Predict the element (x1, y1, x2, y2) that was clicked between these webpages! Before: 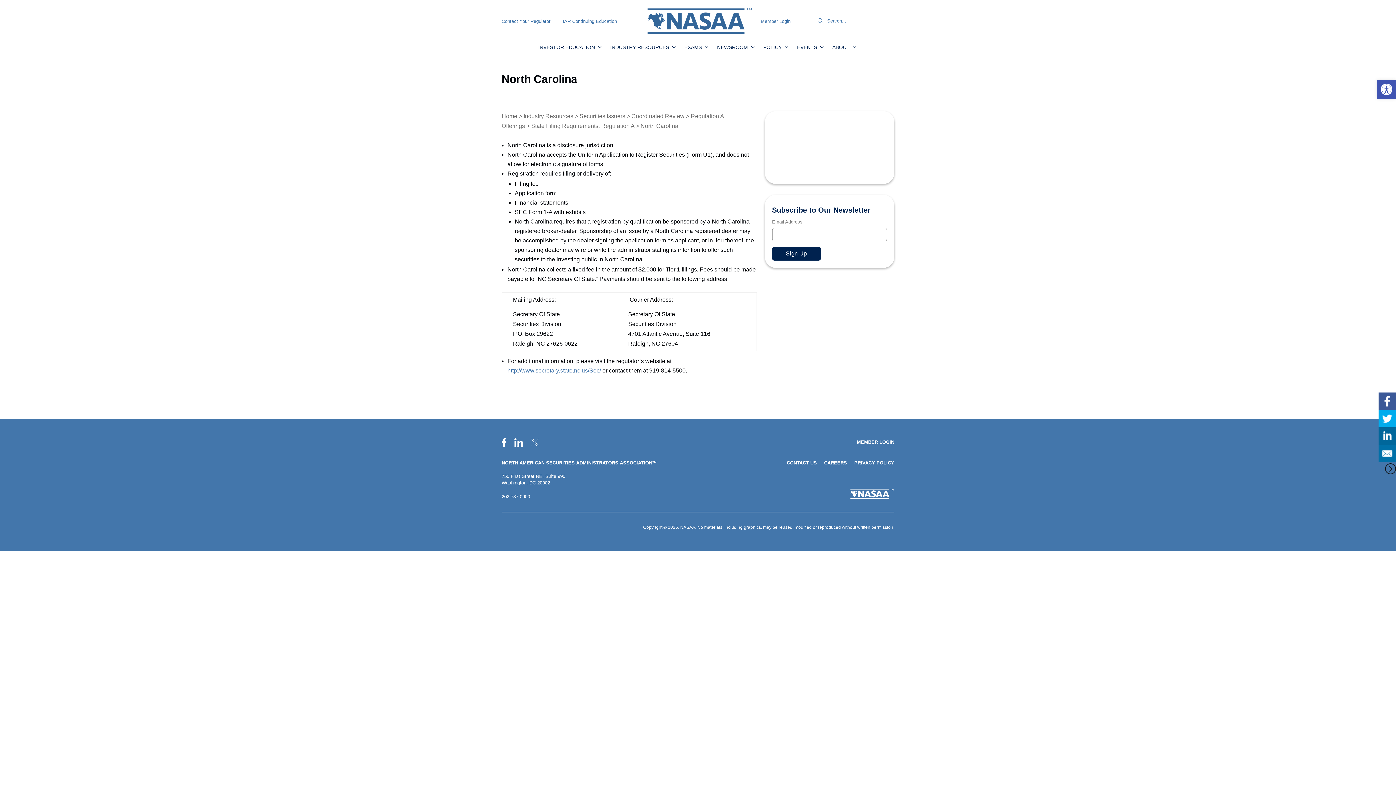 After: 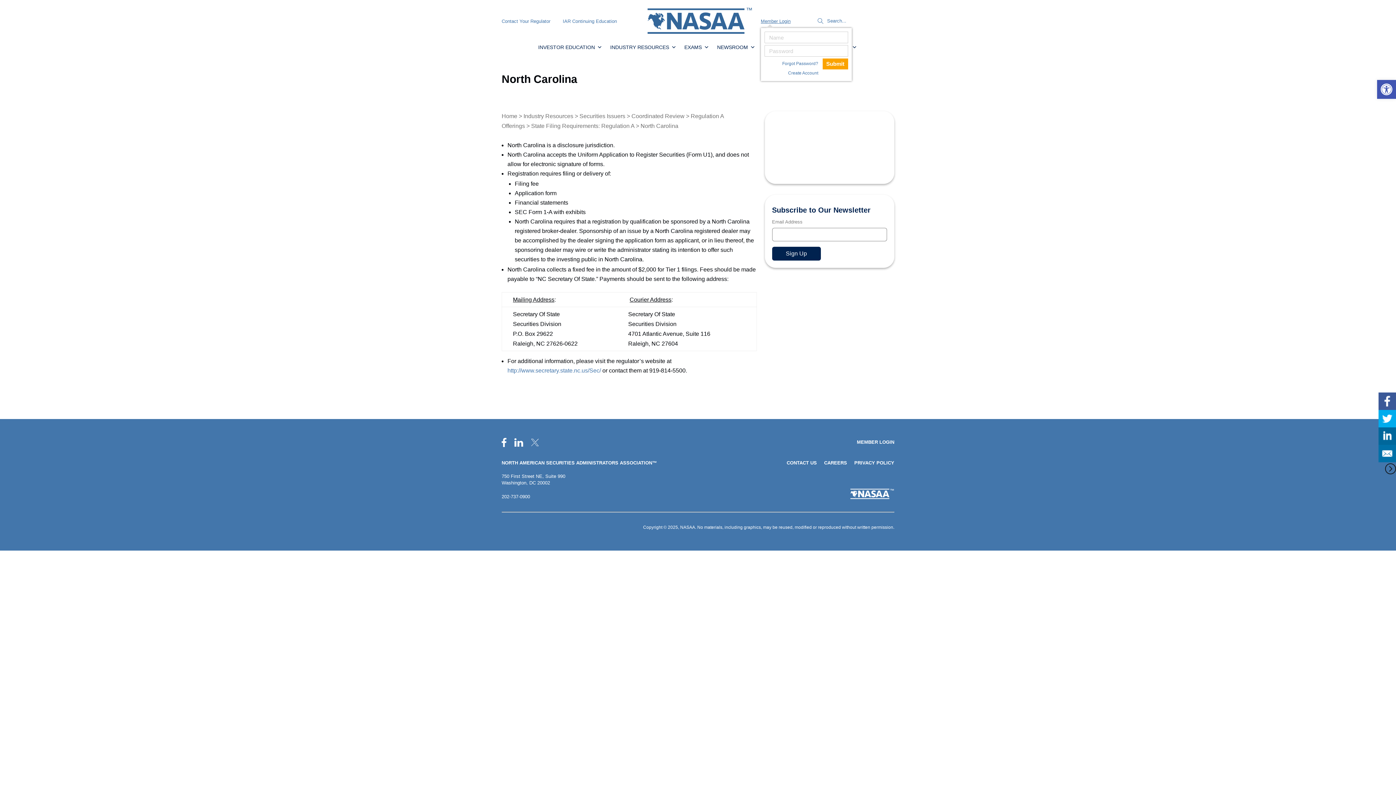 Action: bbox: (761, 18, 790, 23) label: Member Login